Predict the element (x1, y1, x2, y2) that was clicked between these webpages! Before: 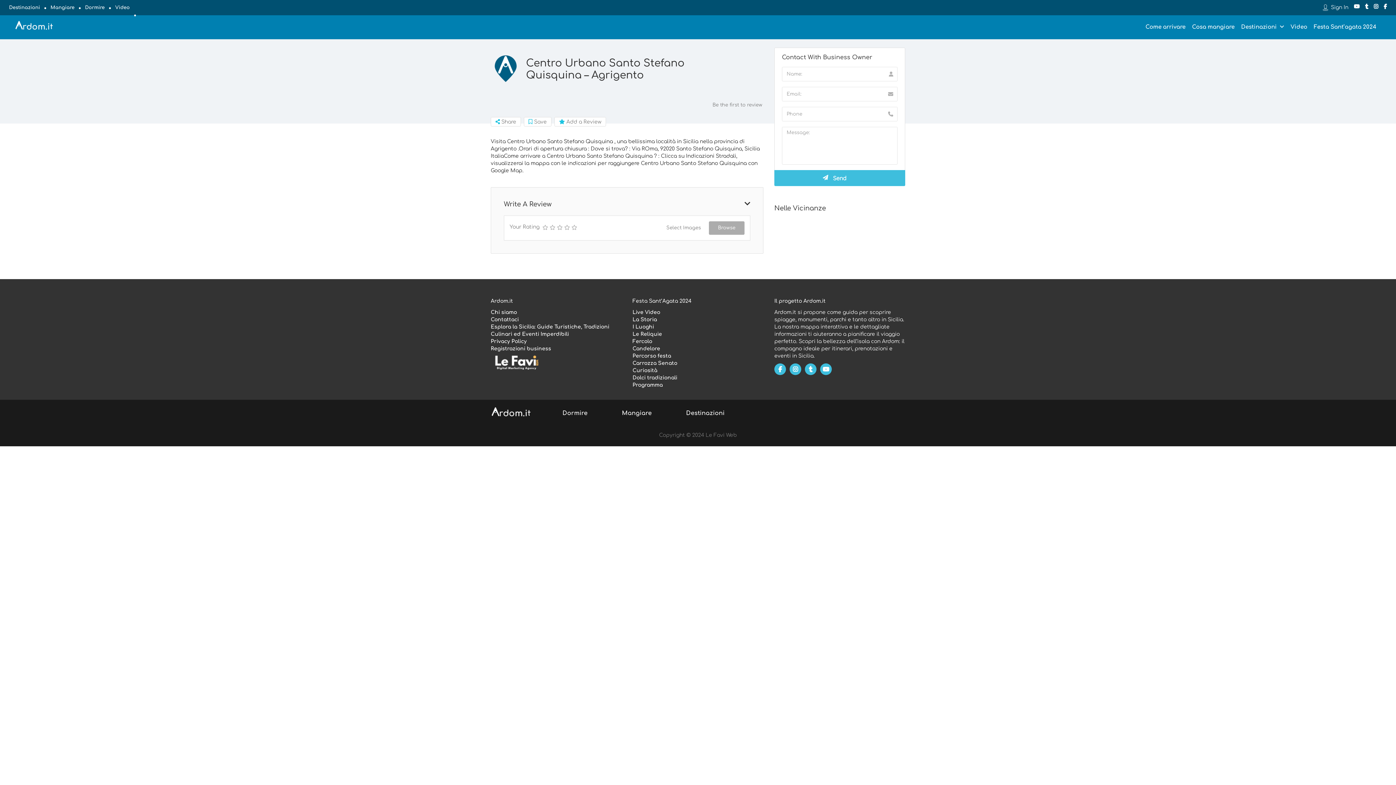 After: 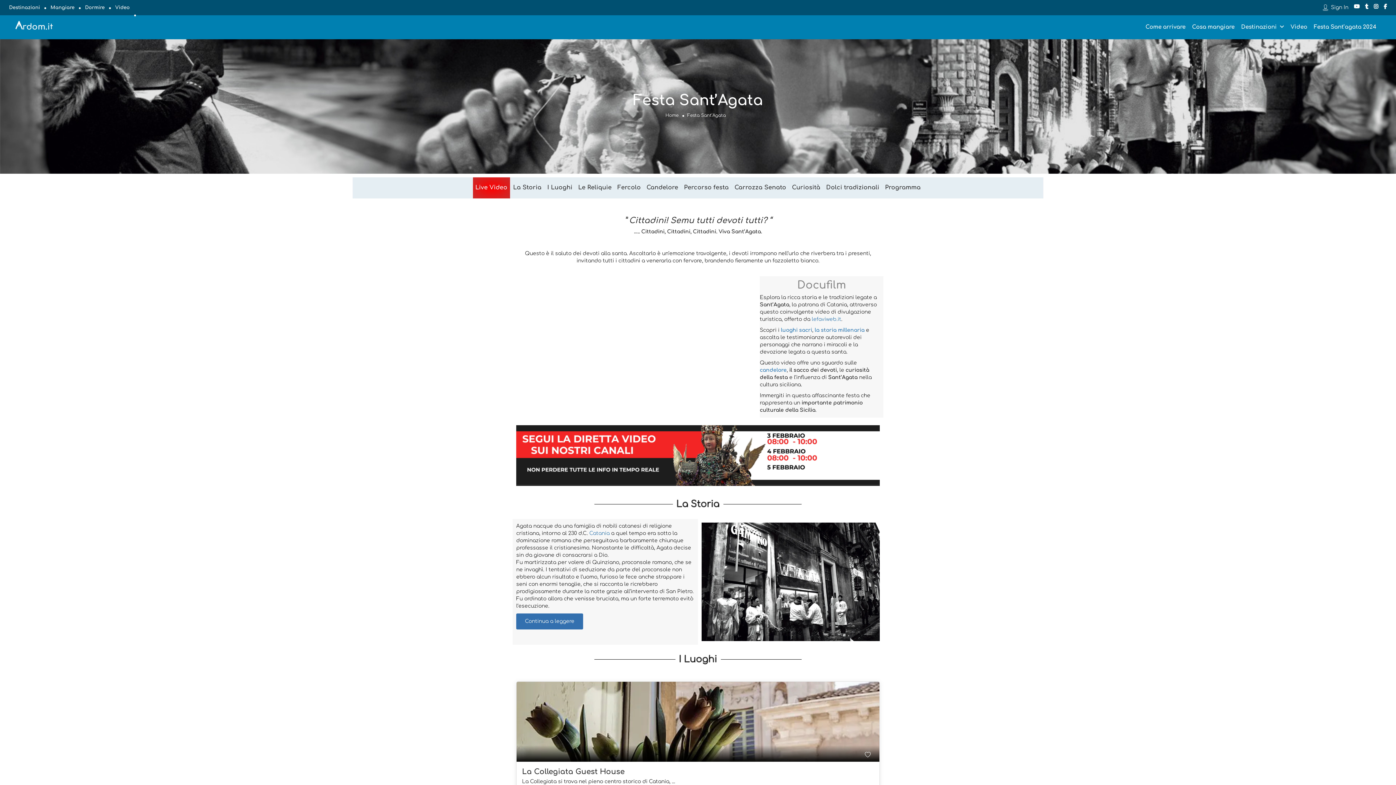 Action: bbox: (1314, 24, 1376, 30) label: Festa Sant’agata 2024